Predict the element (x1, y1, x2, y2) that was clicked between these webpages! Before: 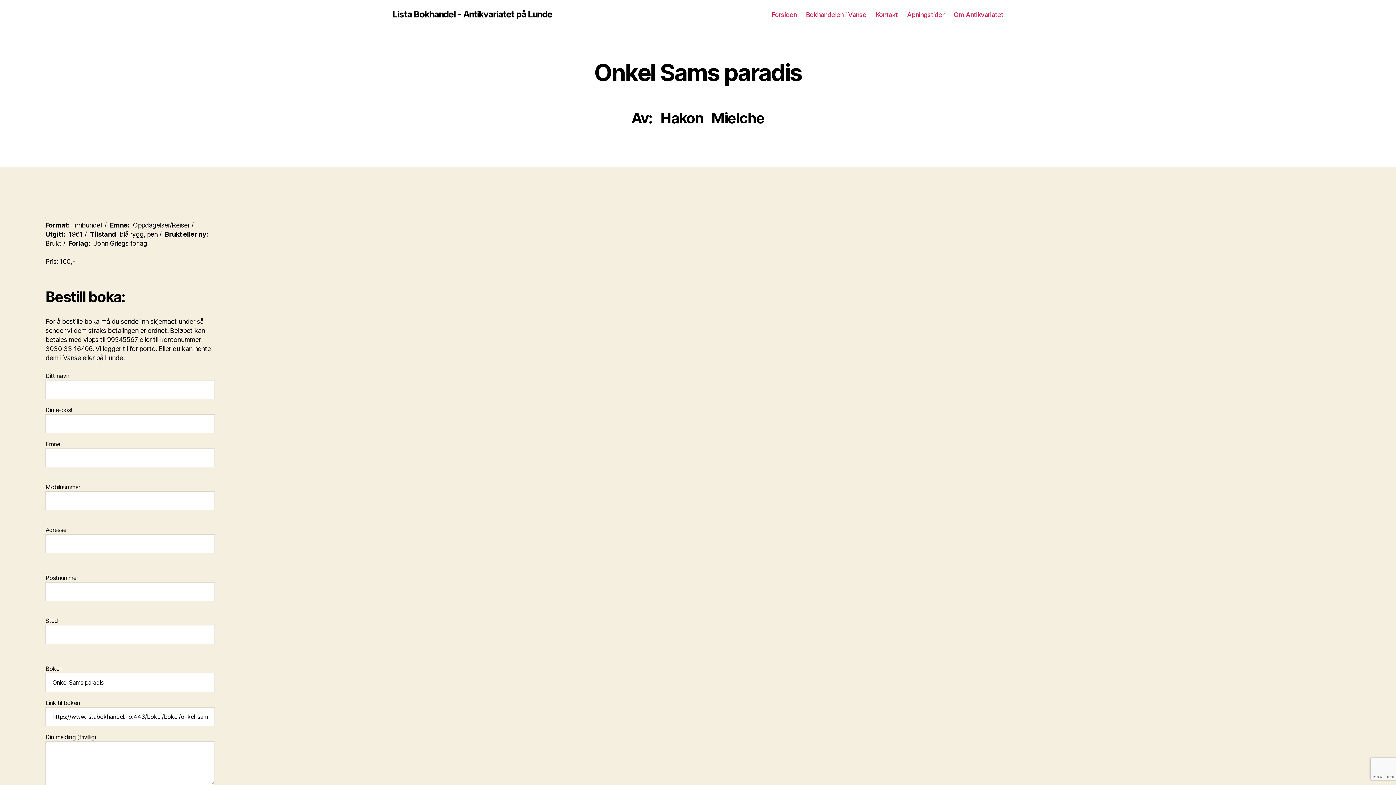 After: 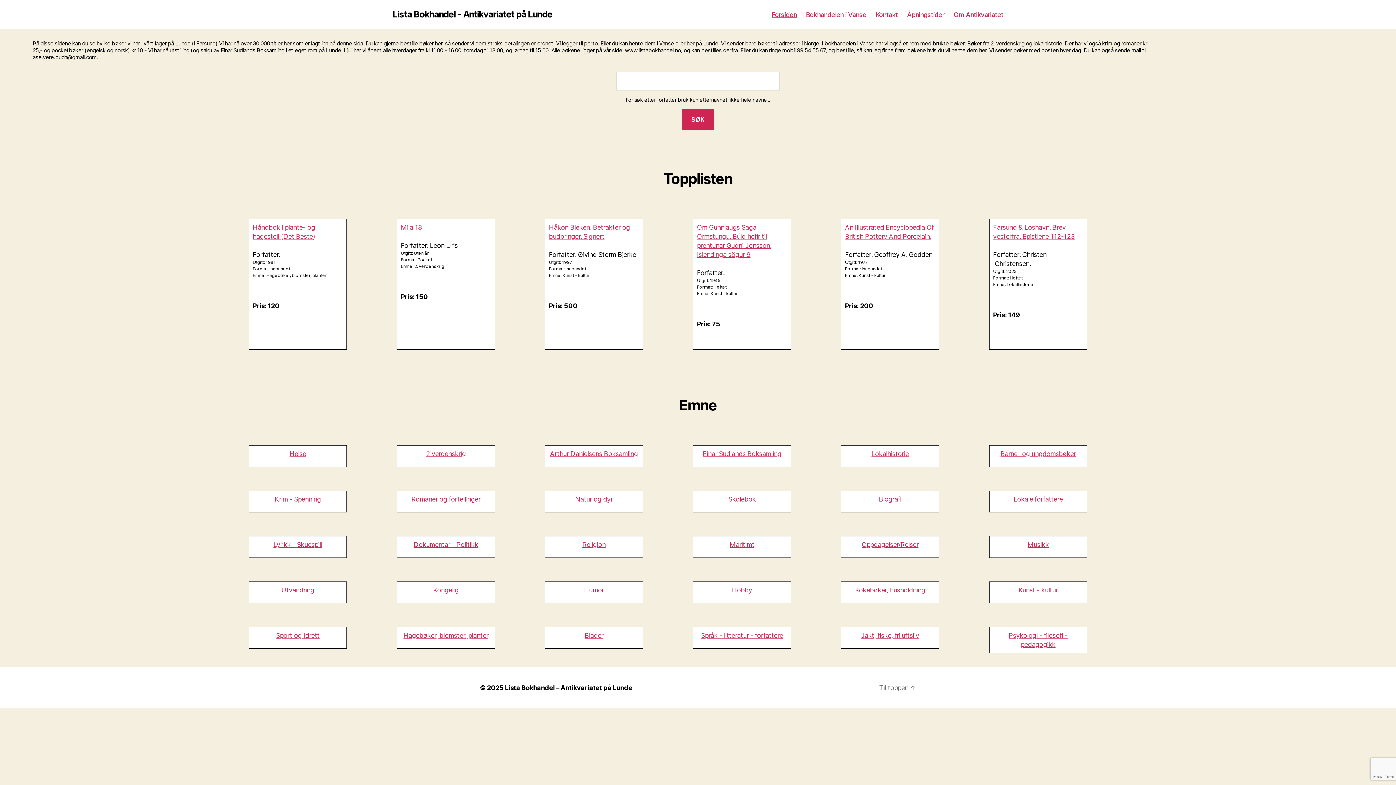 Action: label: Lista Bokhandel - Antikvariatet på Lunde bbox: (392, 10, 552, 18)